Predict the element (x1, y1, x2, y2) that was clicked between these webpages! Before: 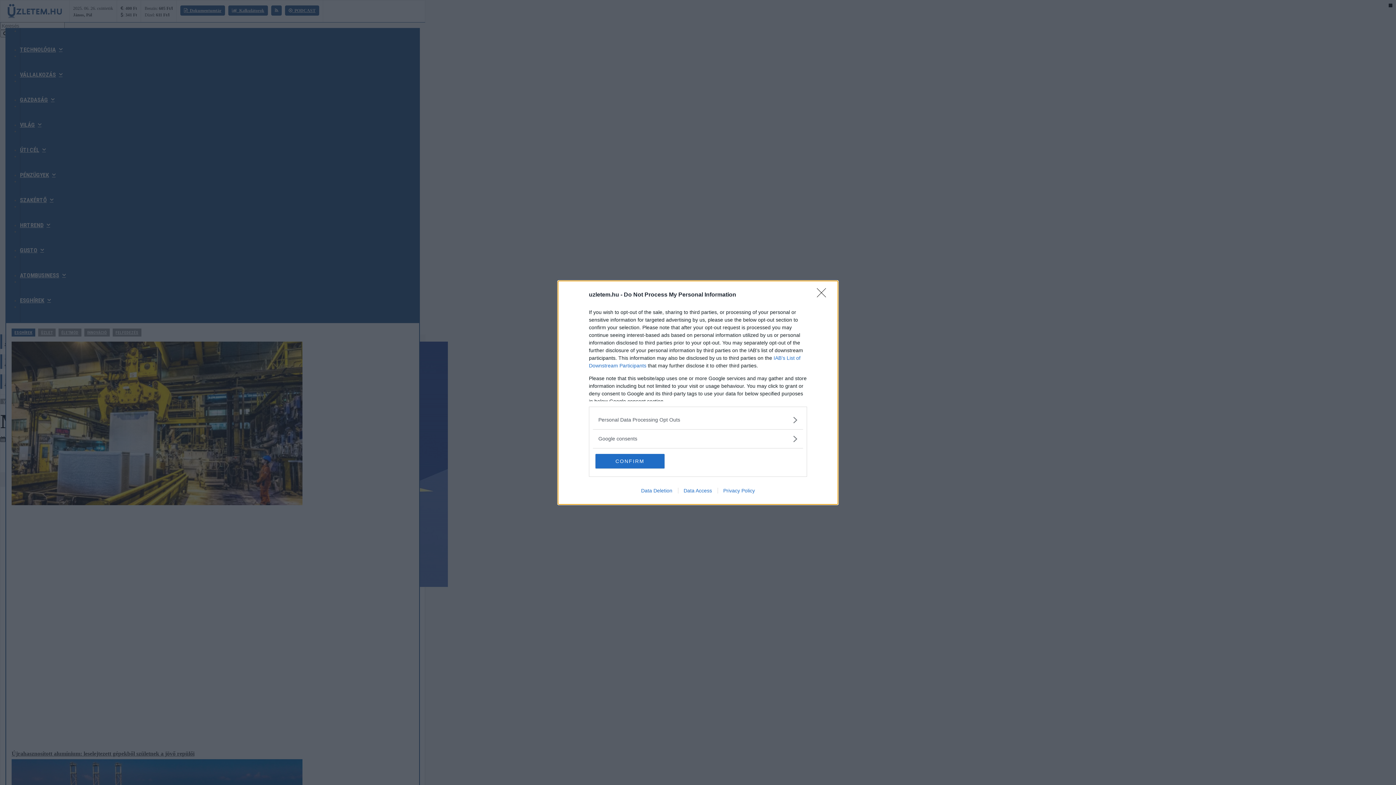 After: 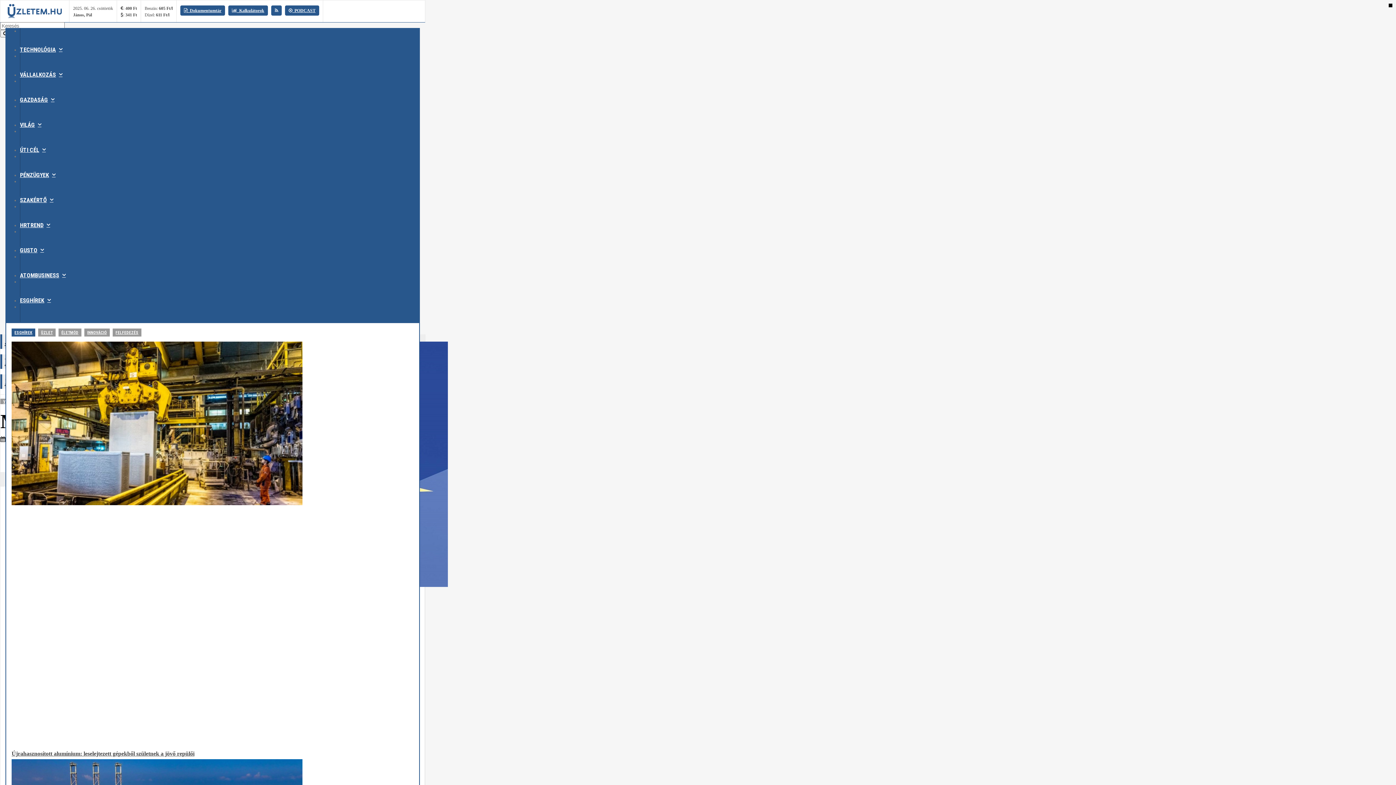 Action: bbox: (595, 454, 664, 468) label: CONFIRM